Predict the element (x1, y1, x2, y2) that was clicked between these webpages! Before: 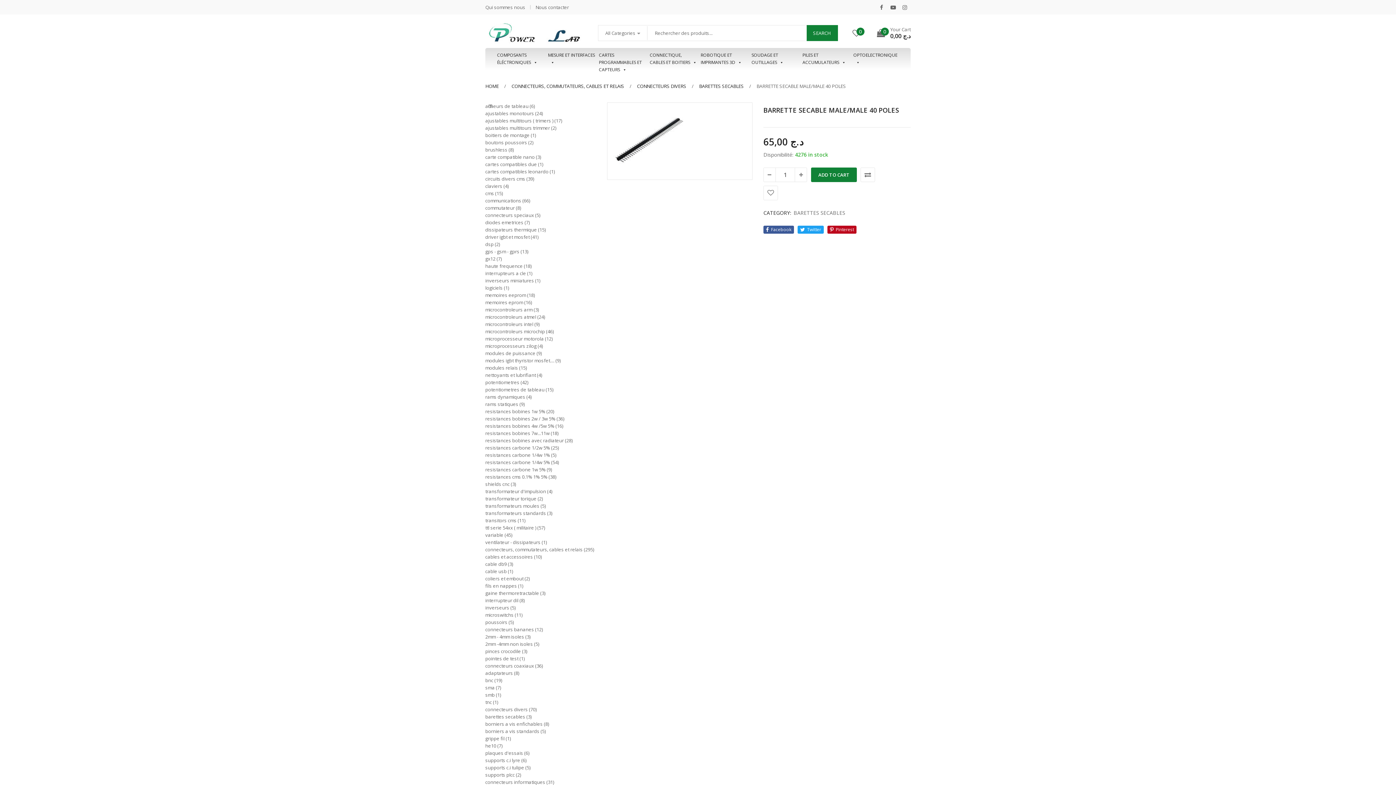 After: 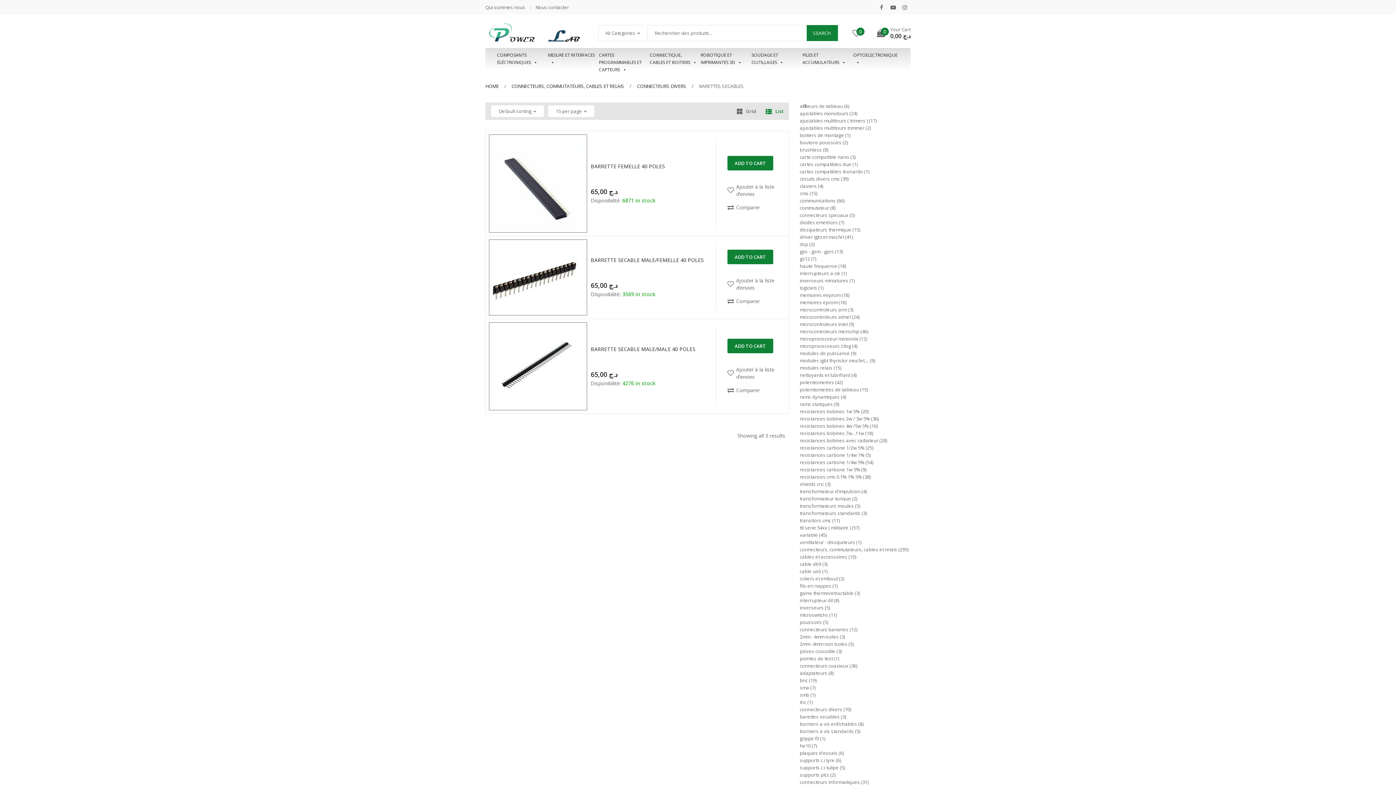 Action: label: BARETTES SECABLES bbox: (793, 209, 845, 216)